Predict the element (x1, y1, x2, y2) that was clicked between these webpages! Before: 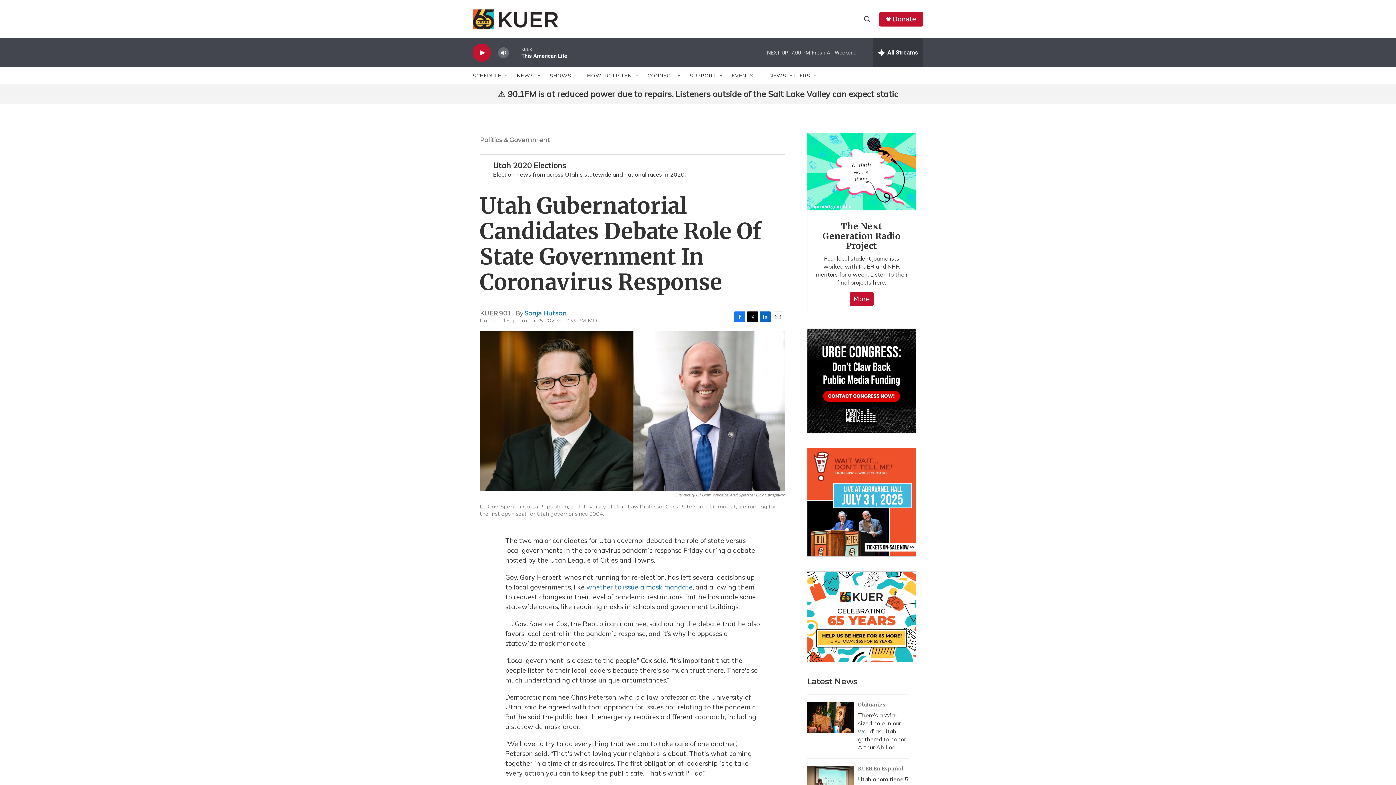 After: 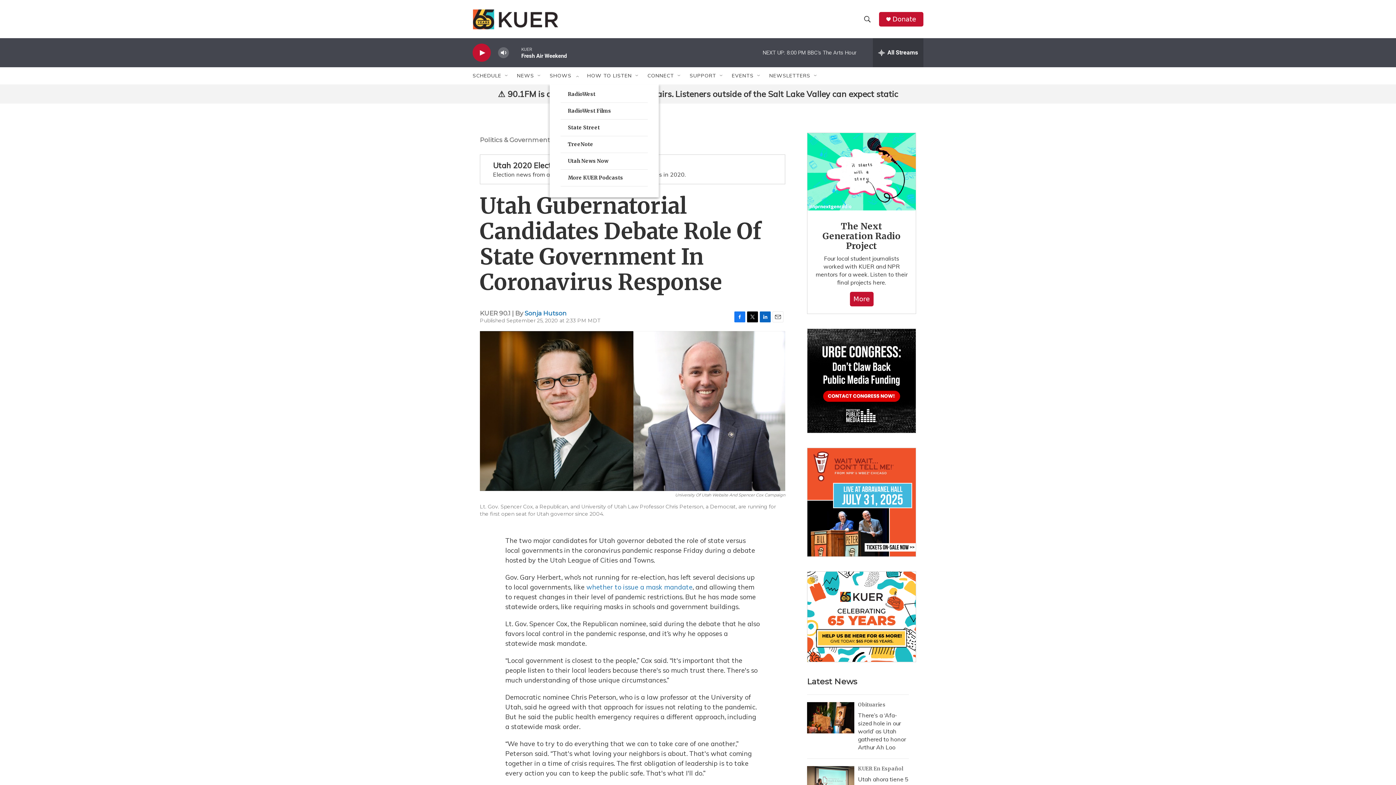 Action: bbox: (574, 72, 580, 78) label: Open Sub Navigation